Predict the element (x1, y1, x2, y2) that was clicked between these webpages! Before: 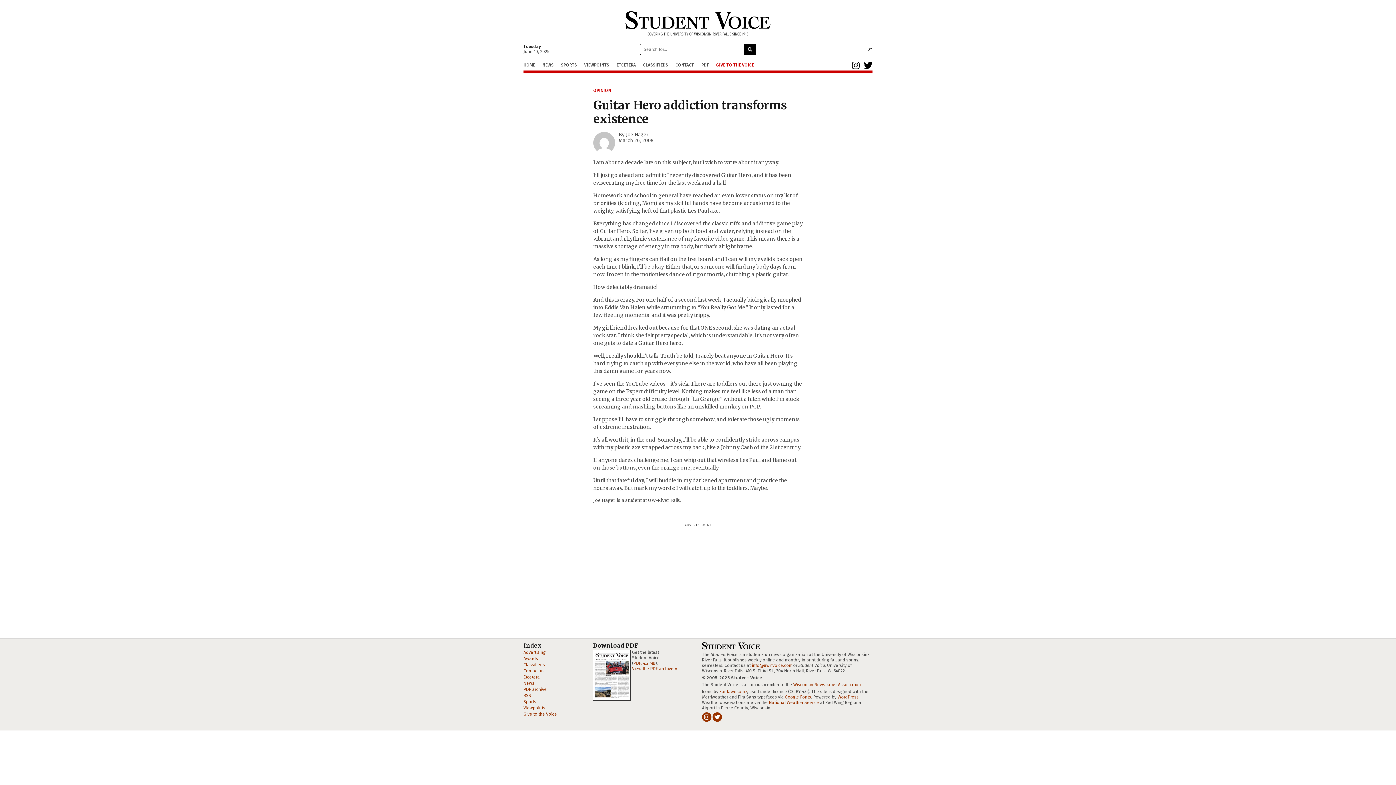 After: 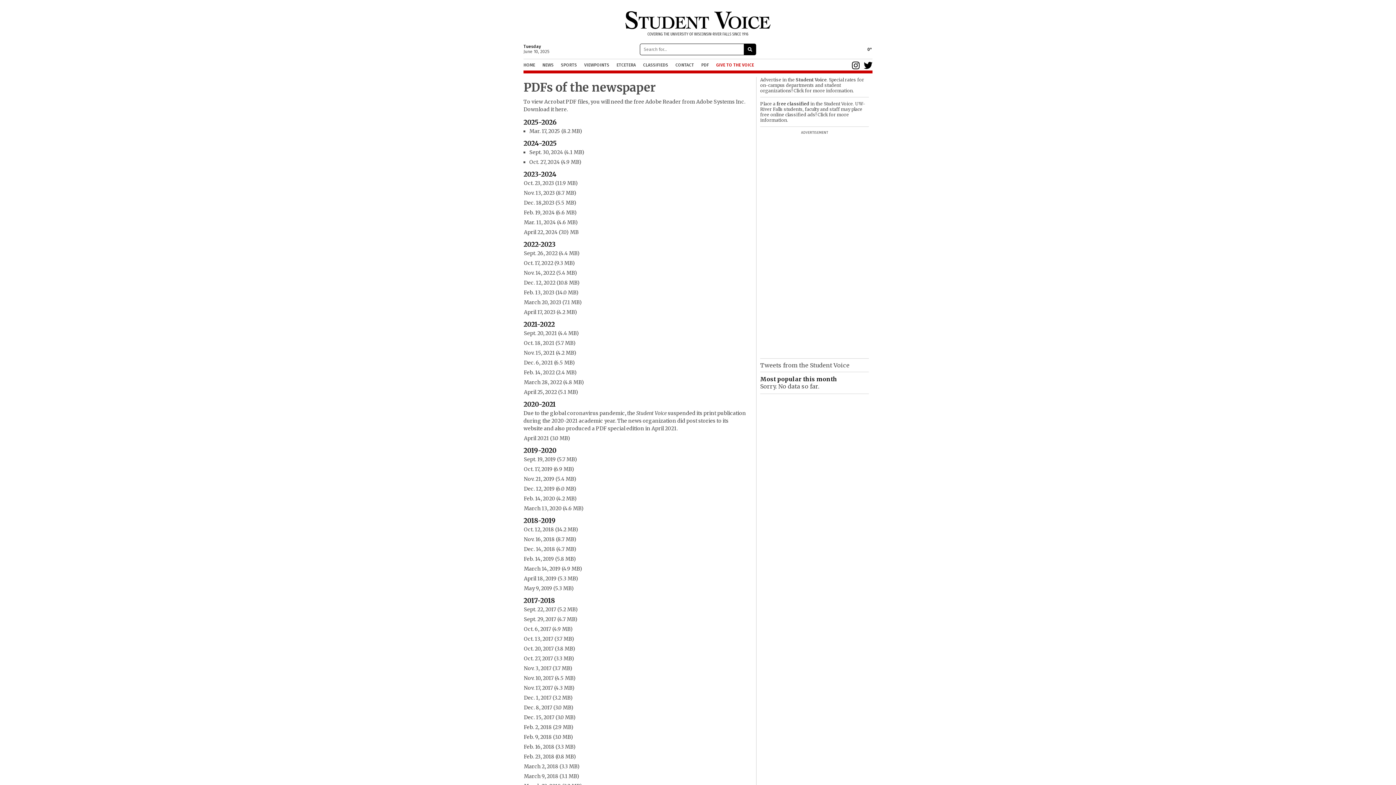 Action: bbox: (701, 61, 709, 68) label: PDF